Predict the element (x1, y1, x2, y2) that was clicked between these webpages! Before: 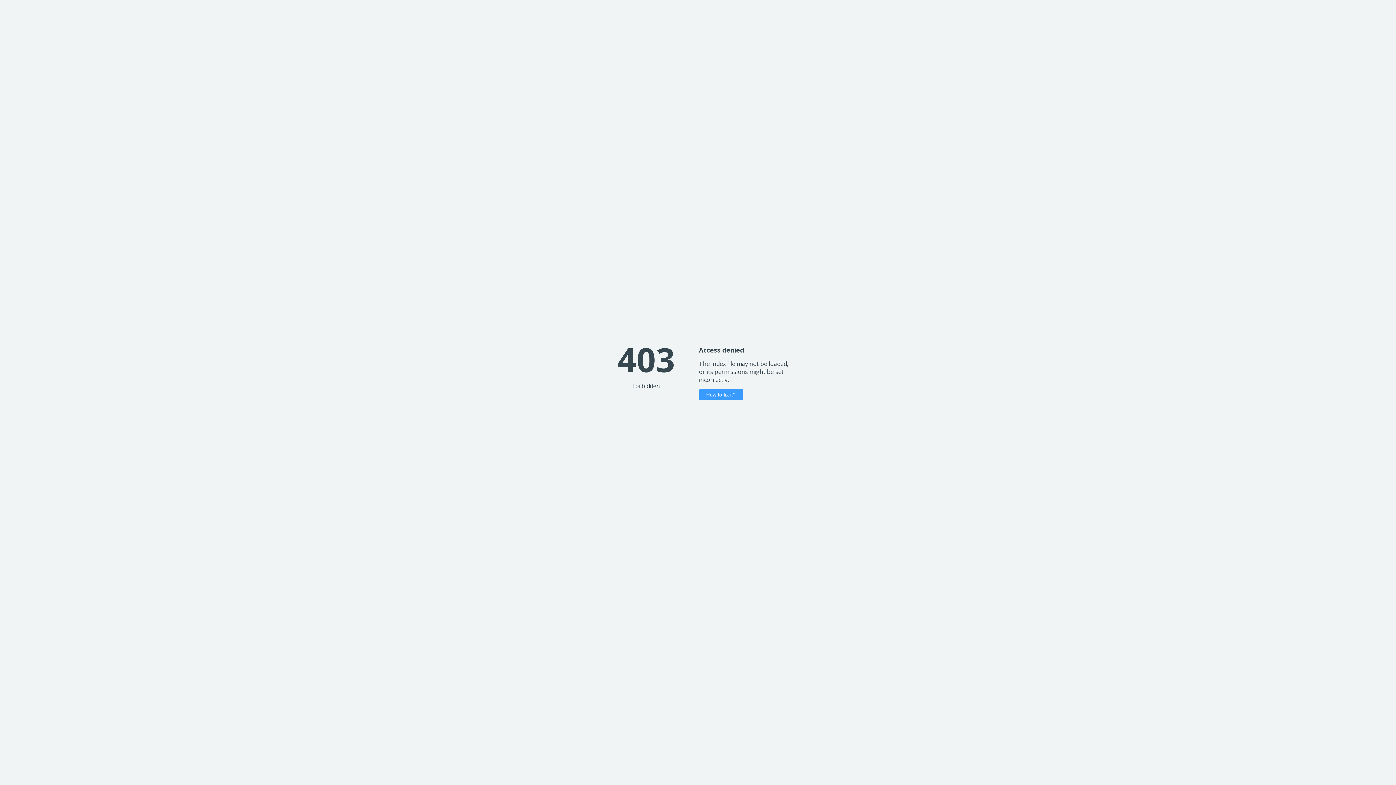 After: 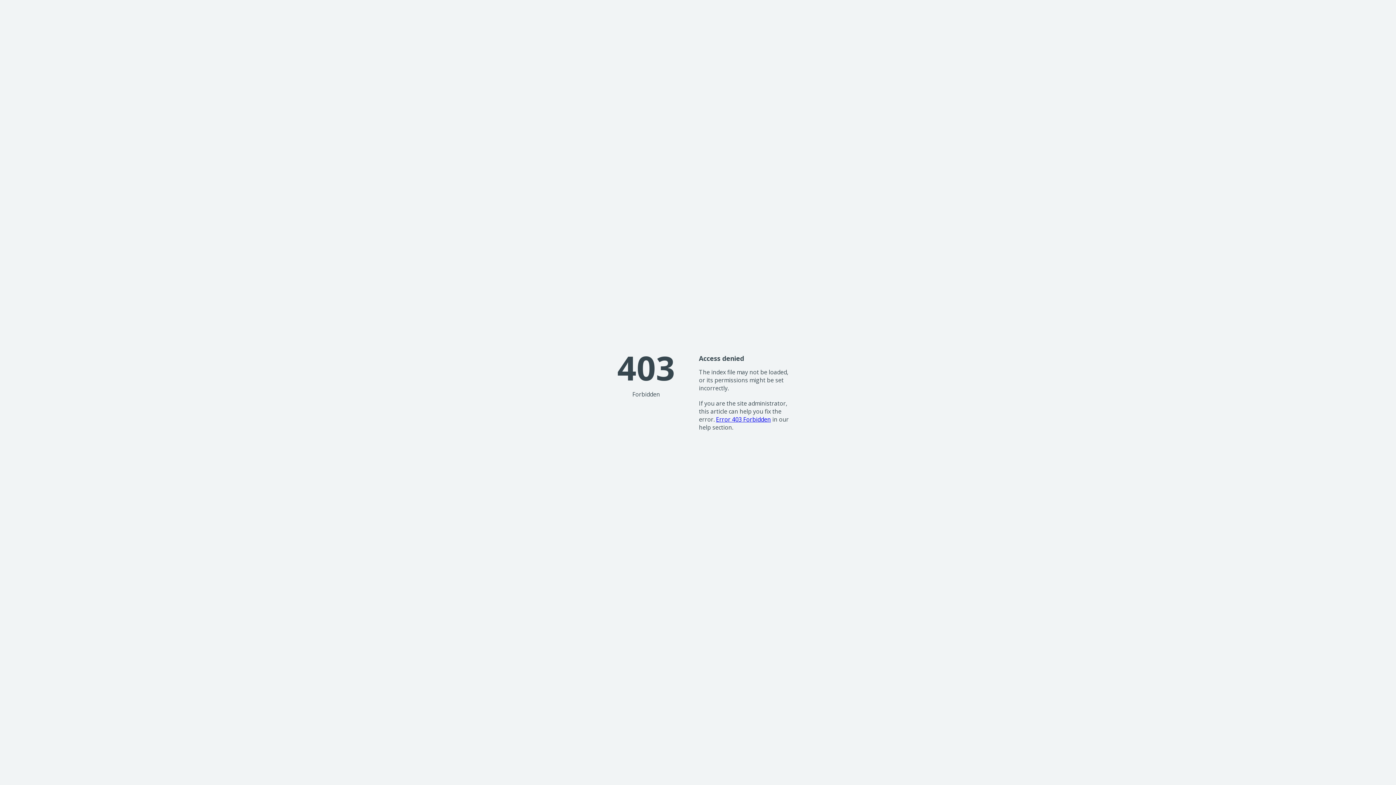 Action: bbox: (699, 389, 743, 400) label: How to fix it?